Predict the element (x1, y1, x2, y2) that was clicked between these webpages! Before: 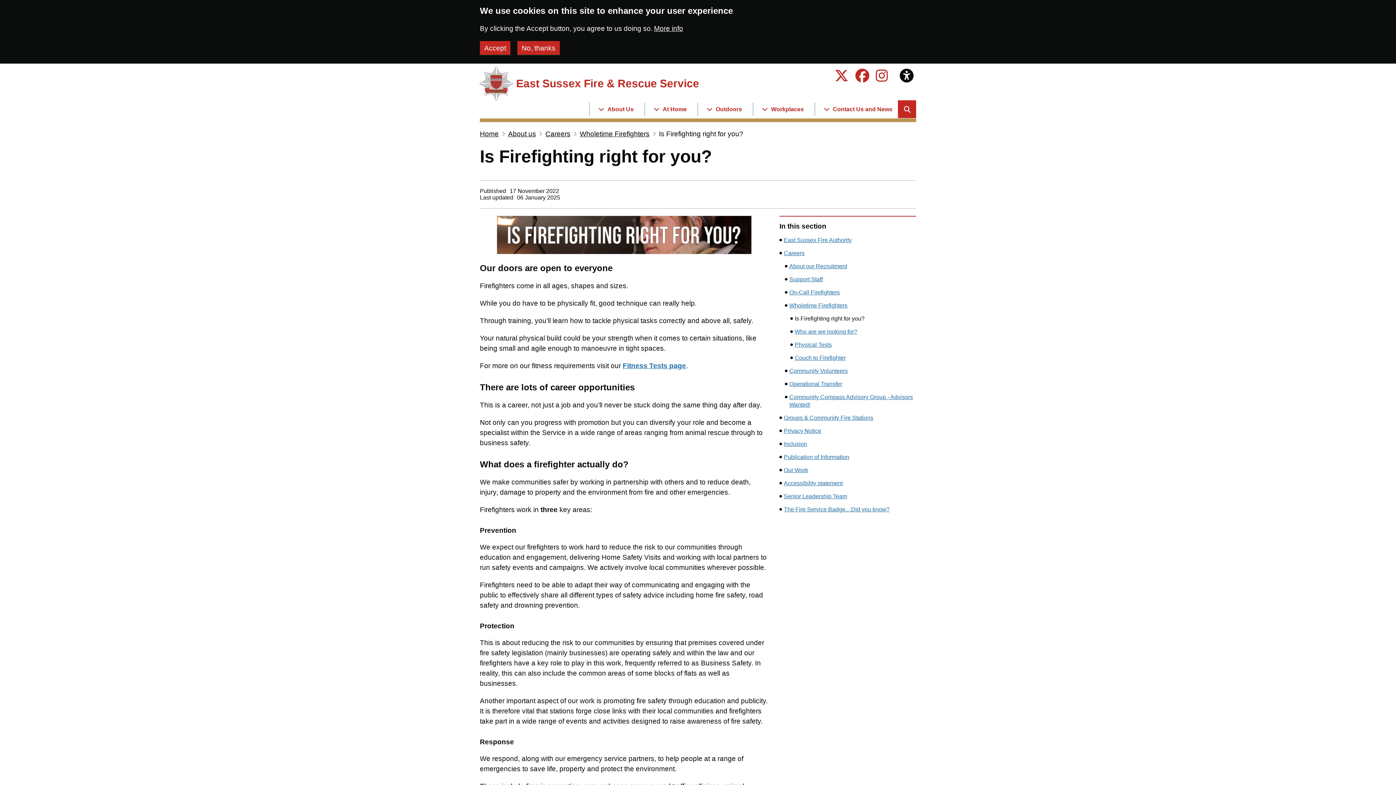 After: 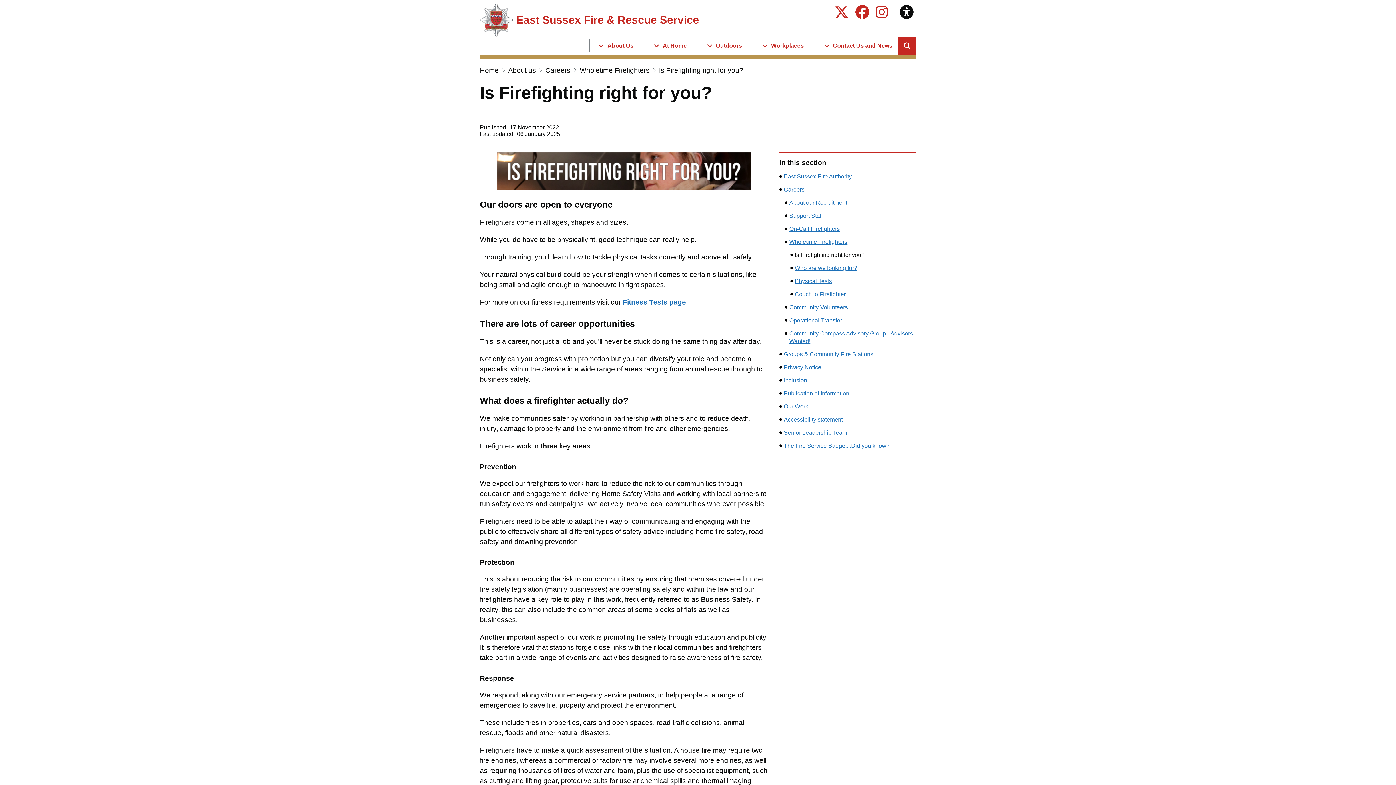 Action: bbox: (517, 41, 560, 54) label: No, thanks